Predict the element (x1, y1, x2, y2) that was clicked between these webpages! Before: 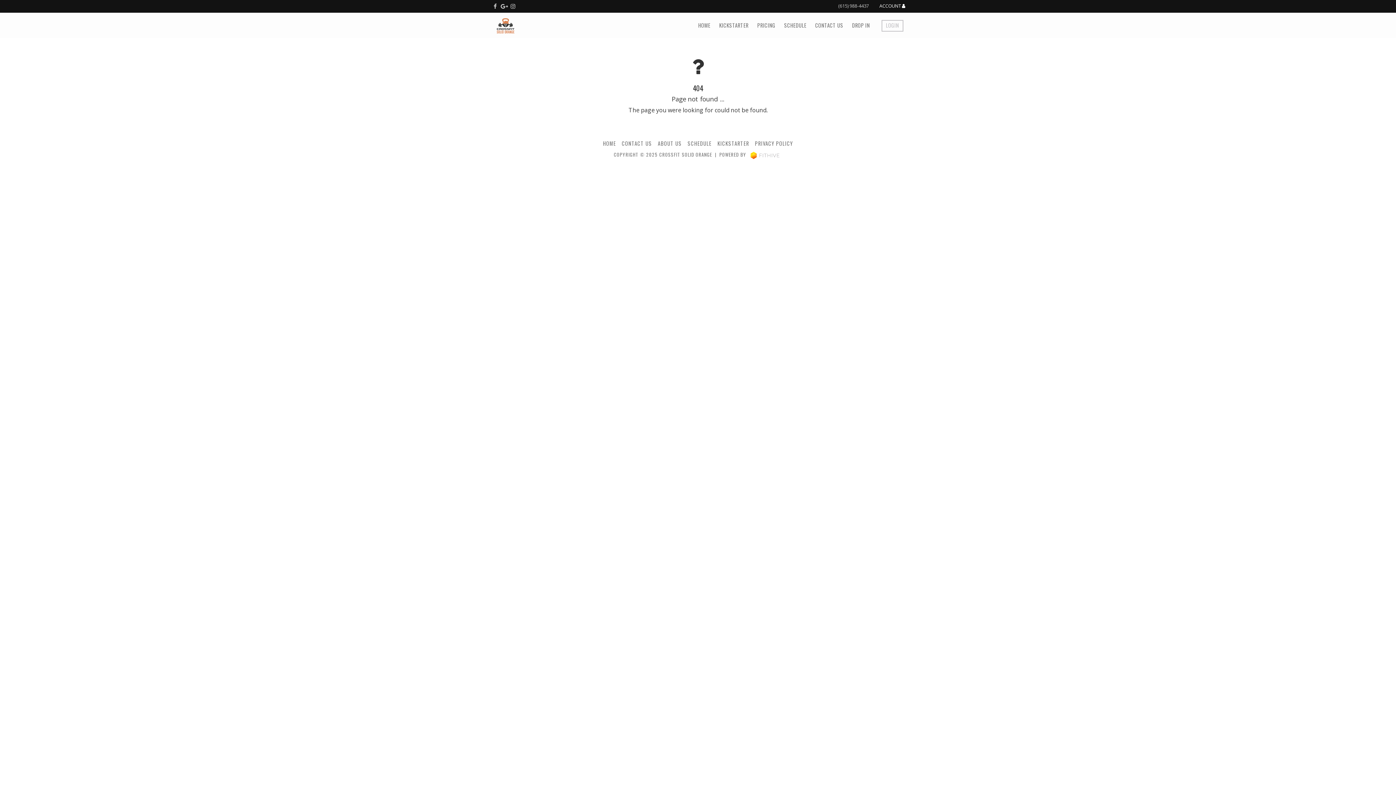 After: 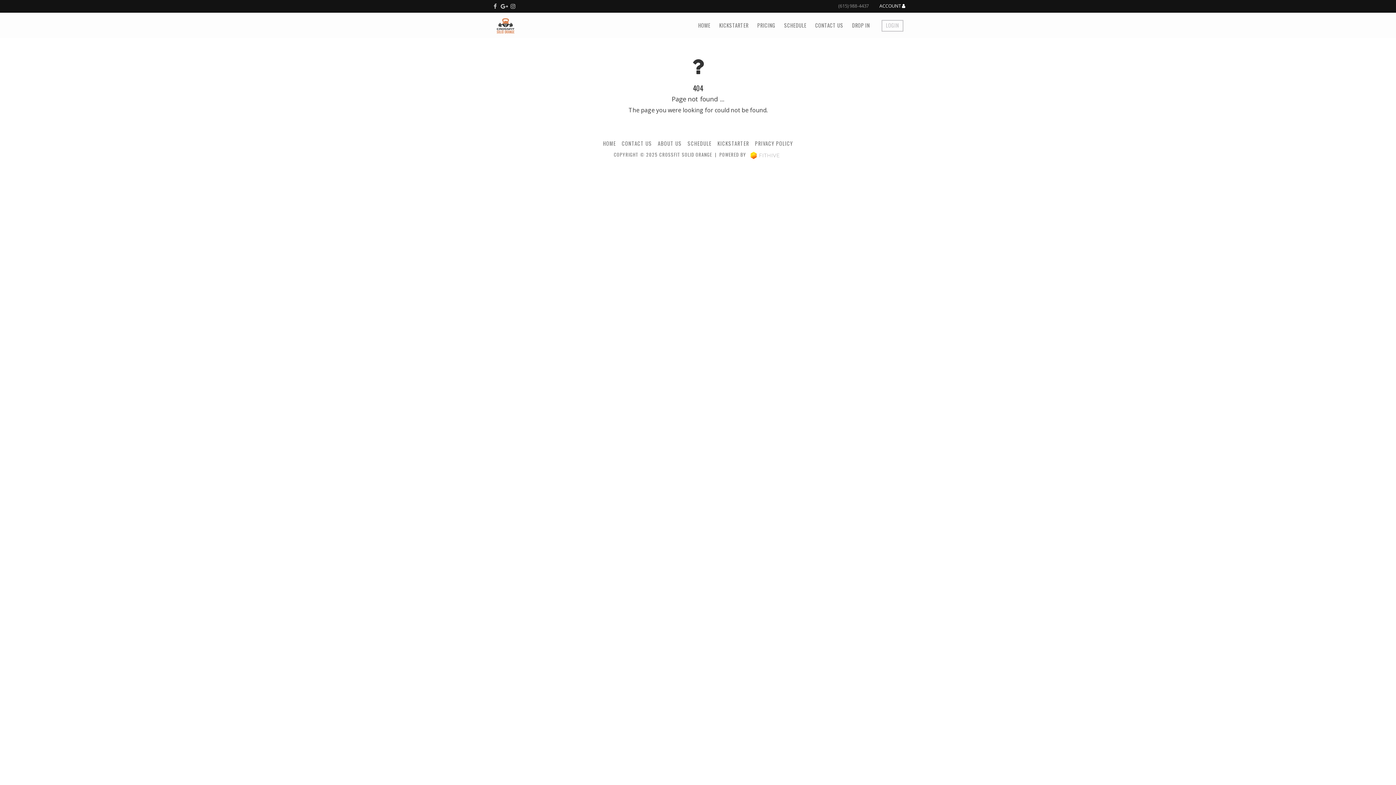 Action: label: (615) 988-4437 bbox: (838, 2, 869, 9)